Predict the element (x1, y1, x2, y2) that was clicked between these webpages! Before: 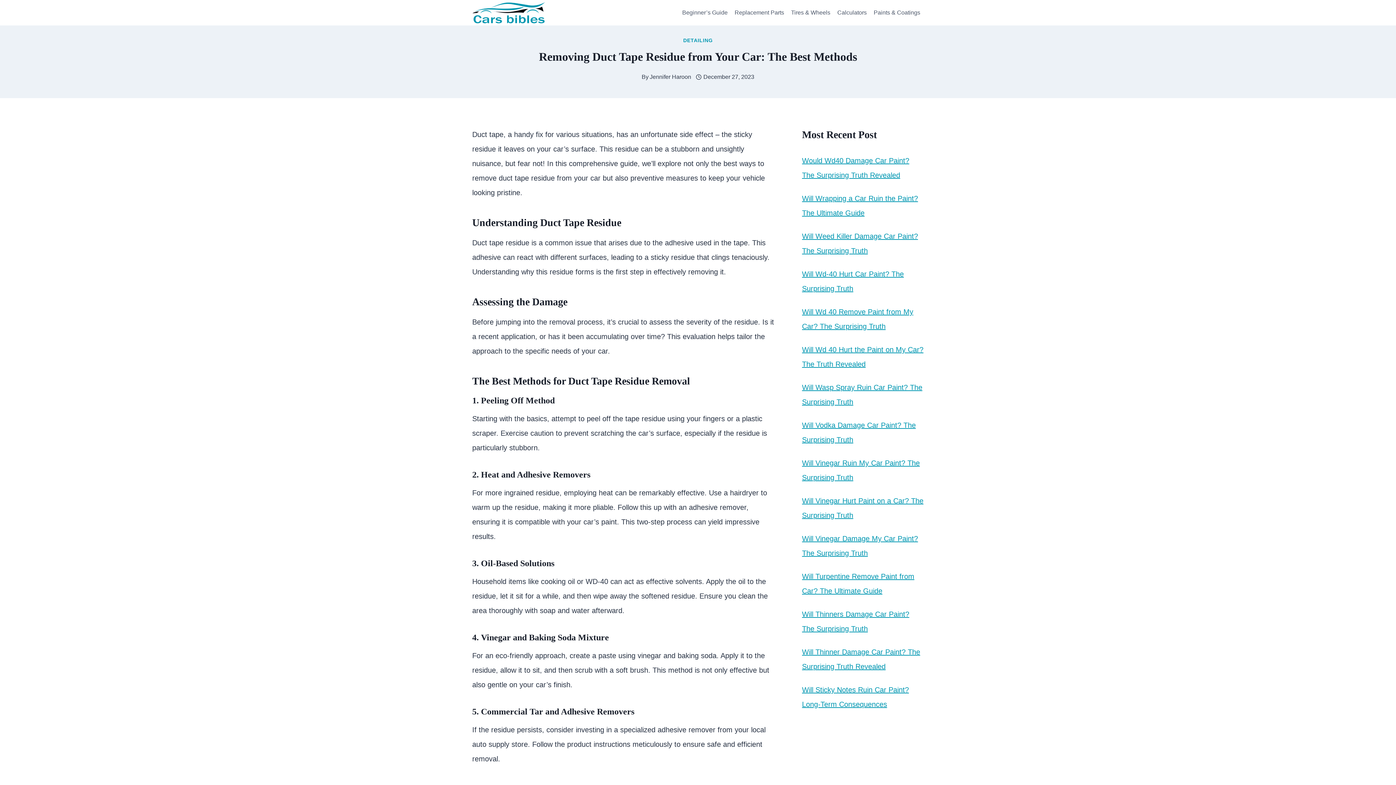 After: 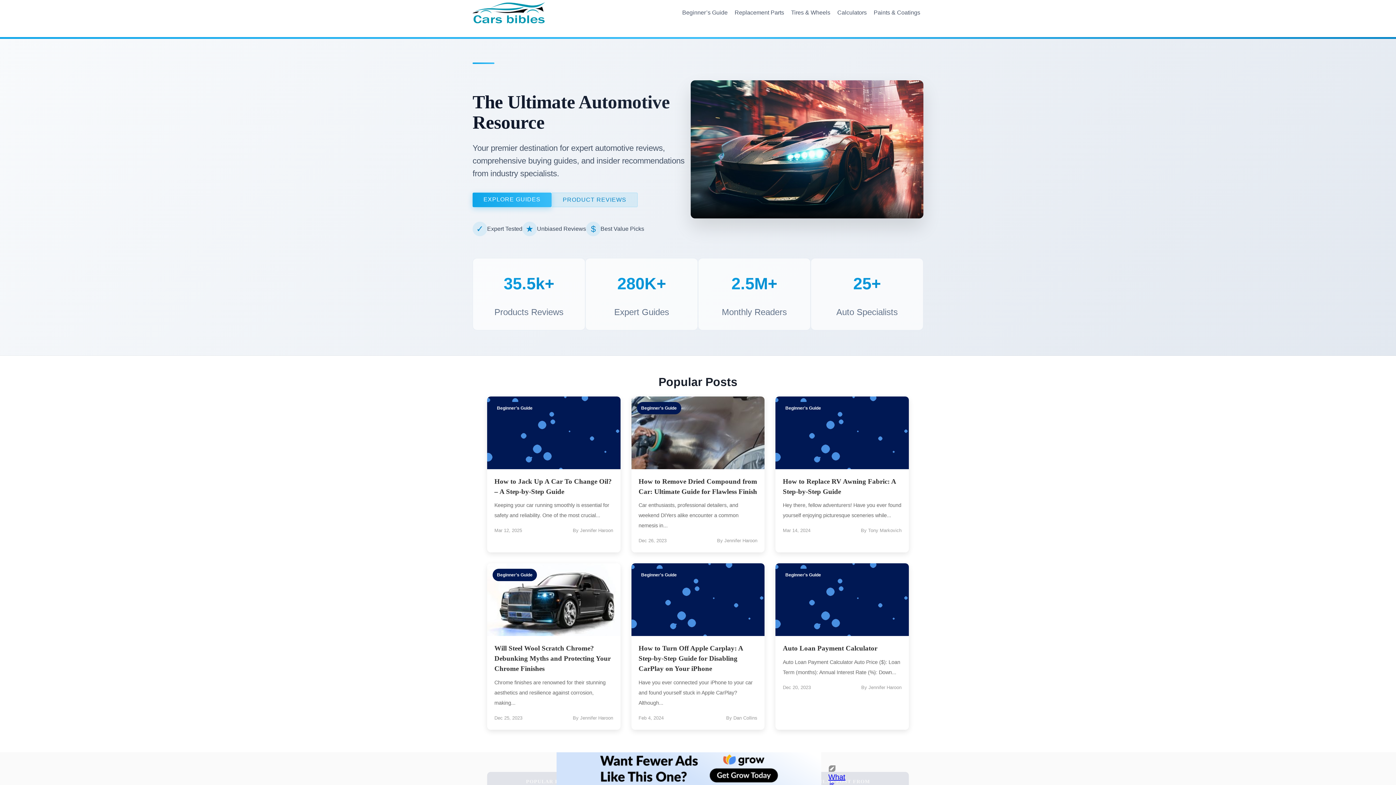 Action: bbox: (472, 2, 545, 23)